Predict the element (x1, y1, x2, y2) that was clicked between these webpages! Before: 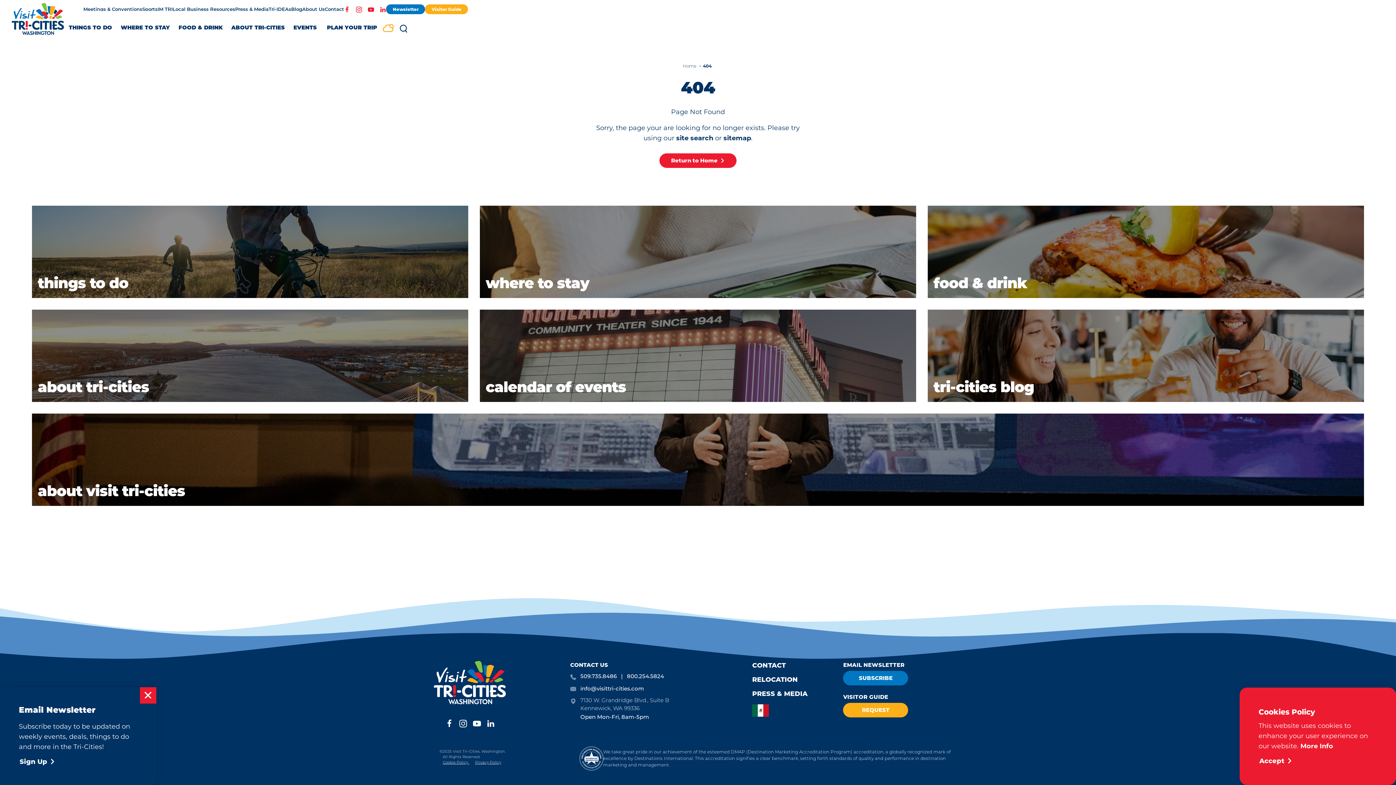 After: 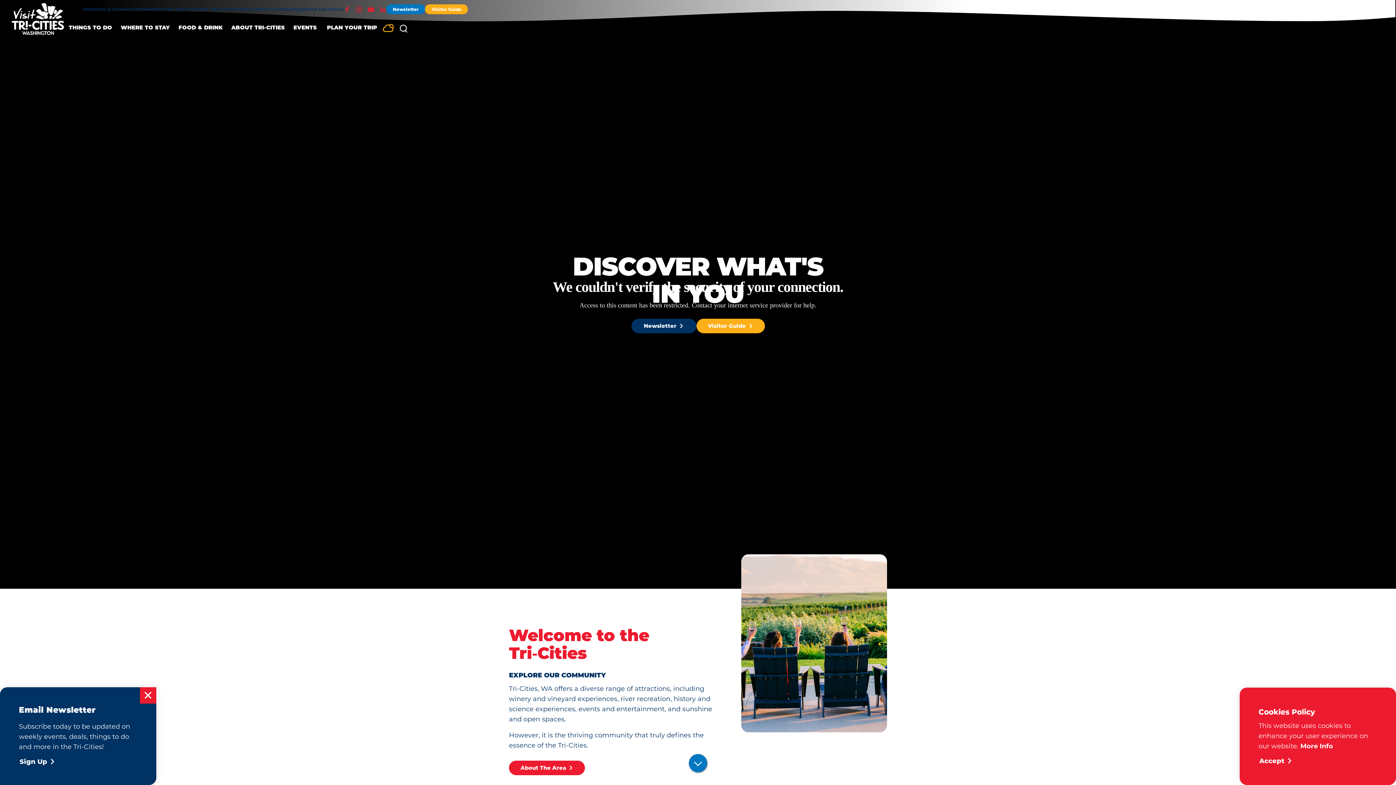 Action: bbox: (659, 153, 736, 168) label: Return to Home